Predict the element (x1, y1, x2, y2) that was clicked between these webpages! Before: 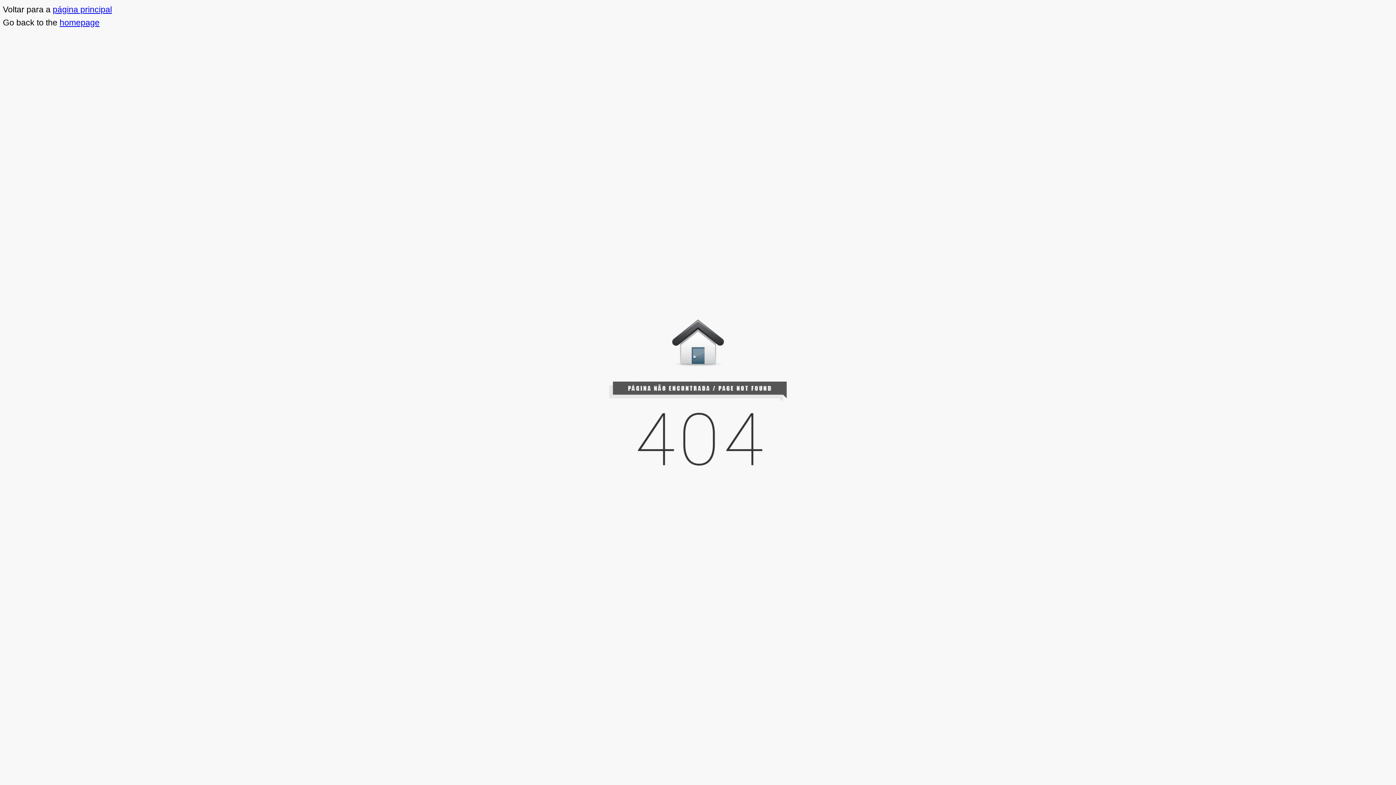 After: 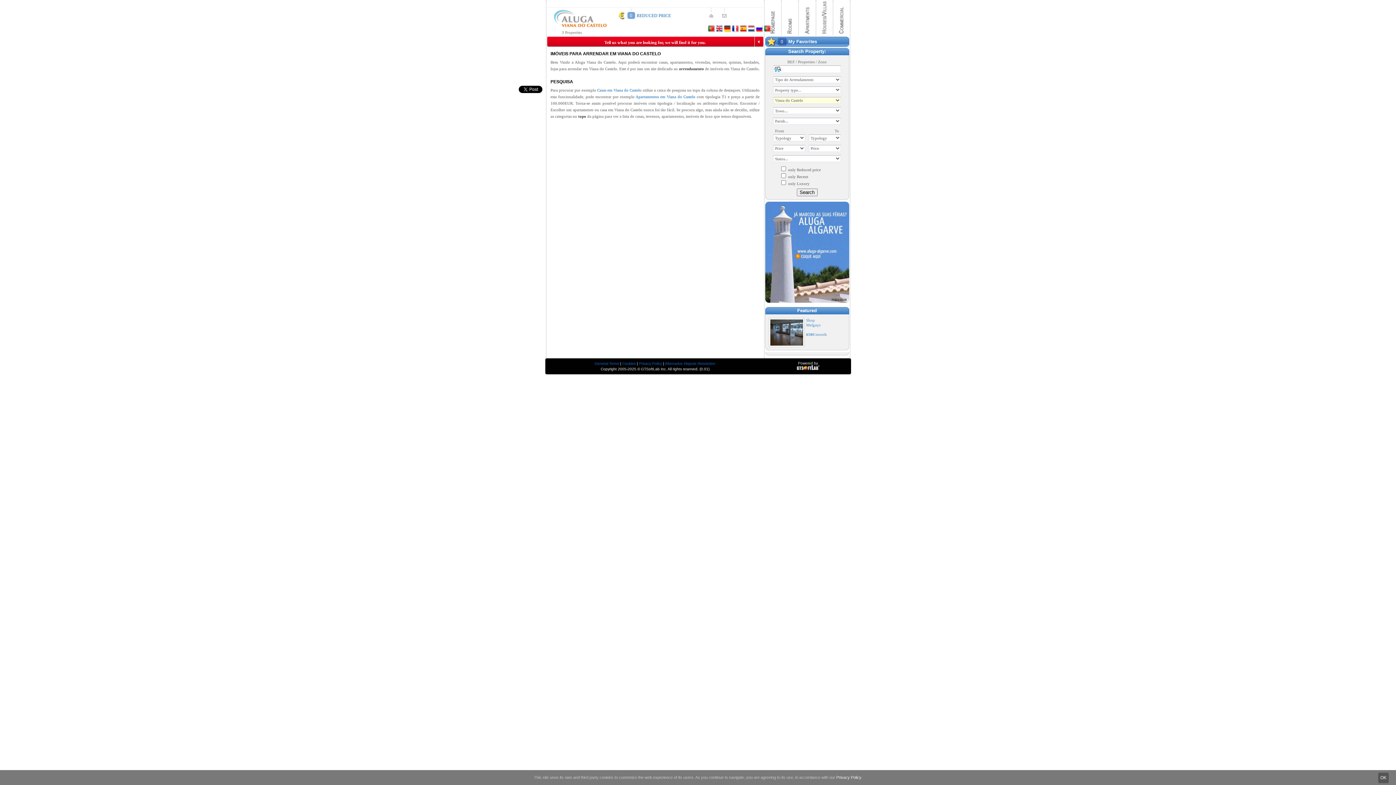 Action: bbox: (59, 17, 99, 27) label: homepage